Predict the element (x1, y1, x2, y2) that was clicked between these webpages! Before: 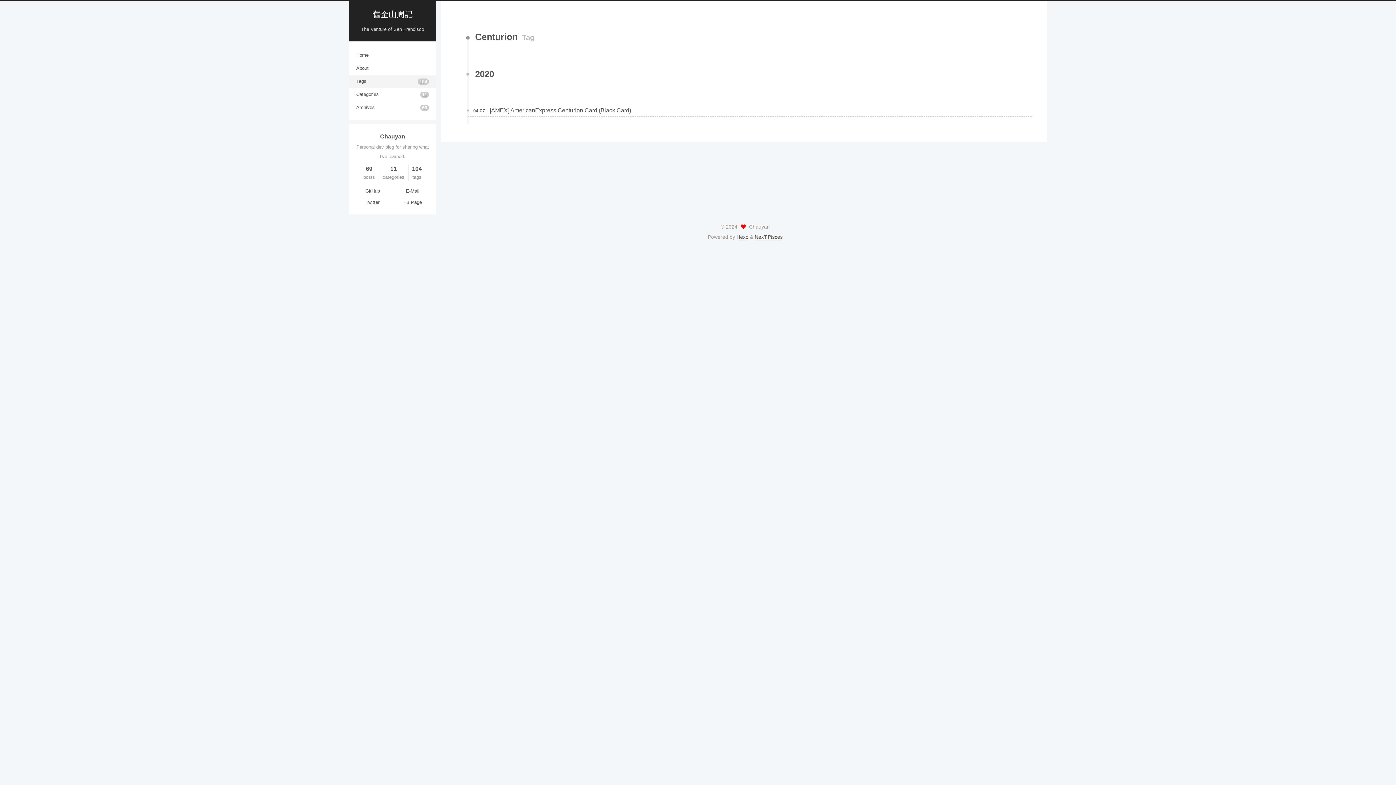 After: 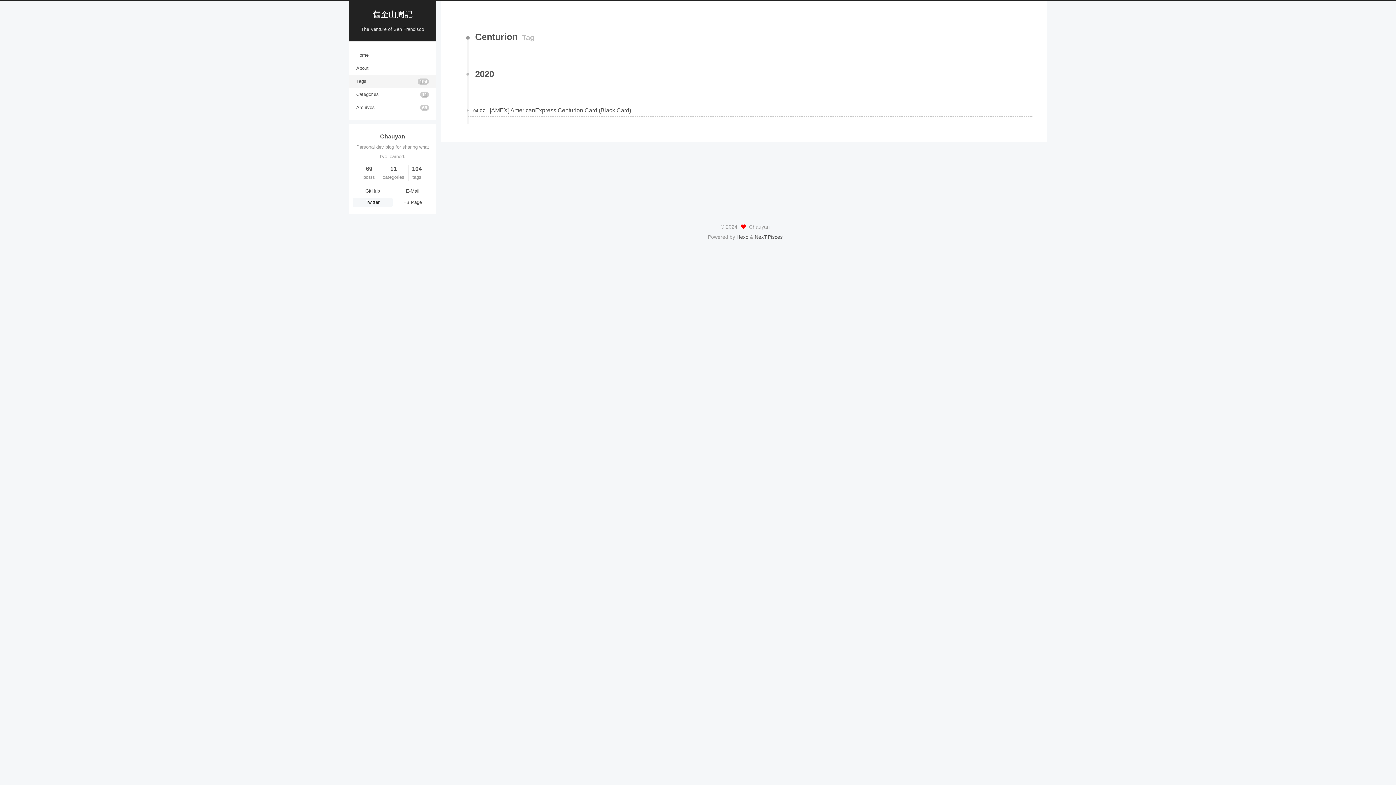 Action: bbox: (352, 197, 392, 207) label: Twitter